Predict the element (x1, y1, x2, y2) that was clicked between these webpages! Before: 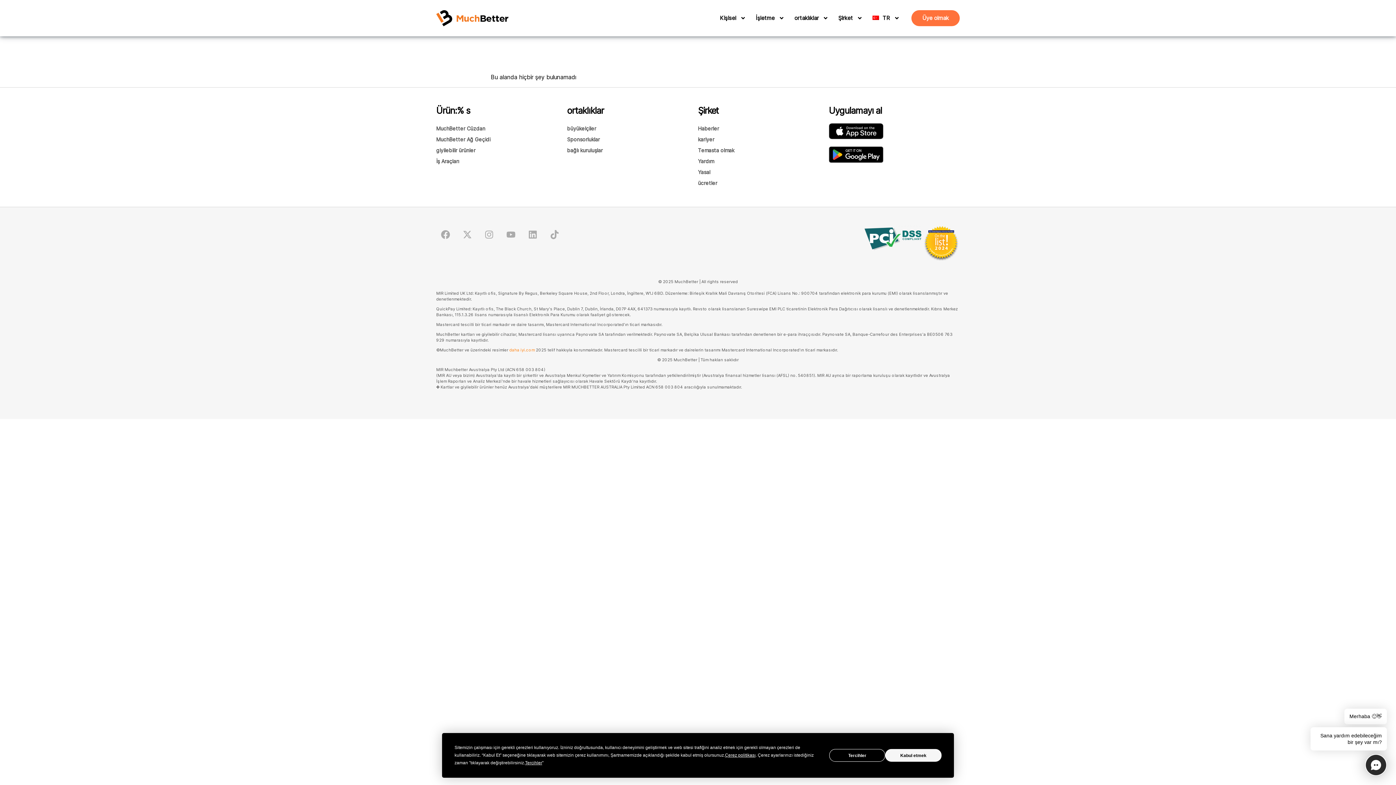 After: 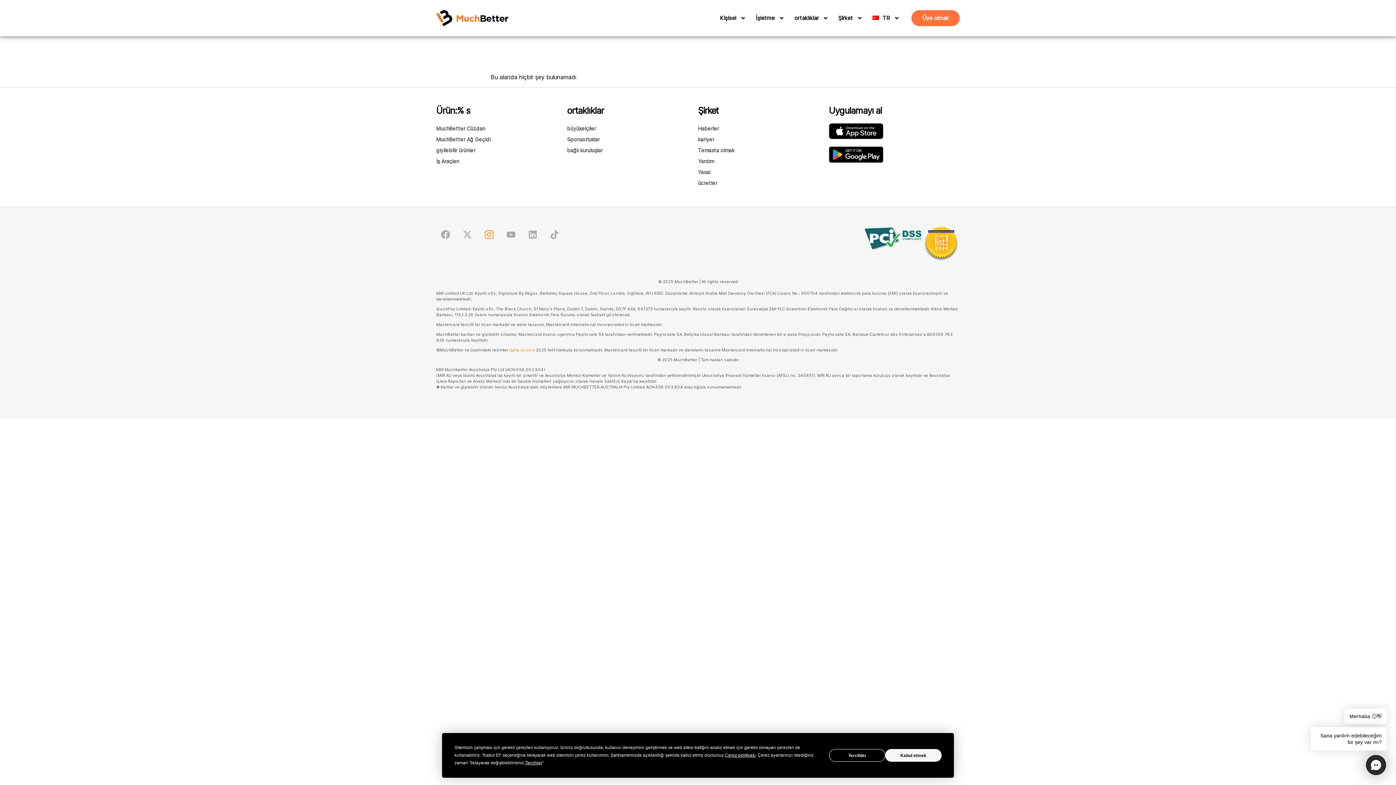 Action: label: instagram bbox: (480, 225, 498, 243)